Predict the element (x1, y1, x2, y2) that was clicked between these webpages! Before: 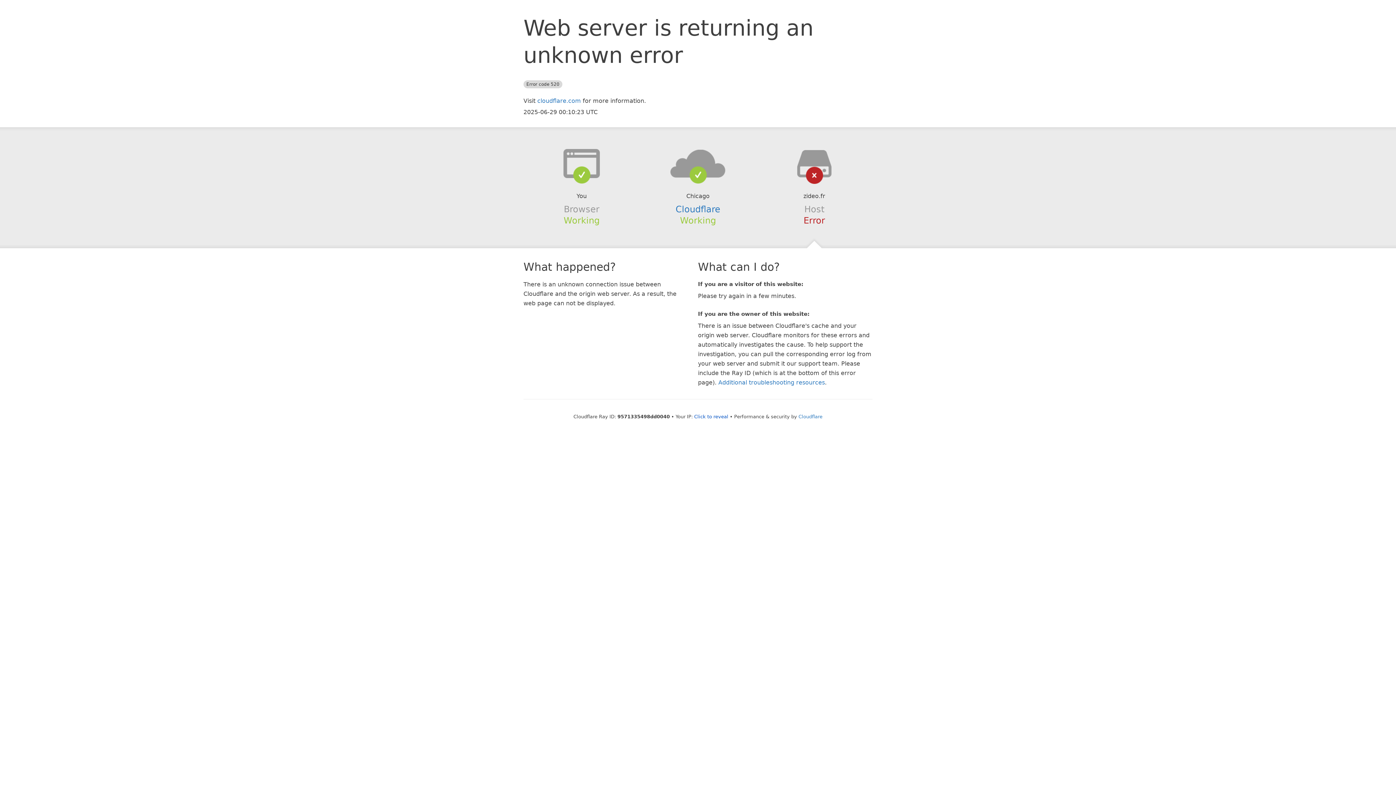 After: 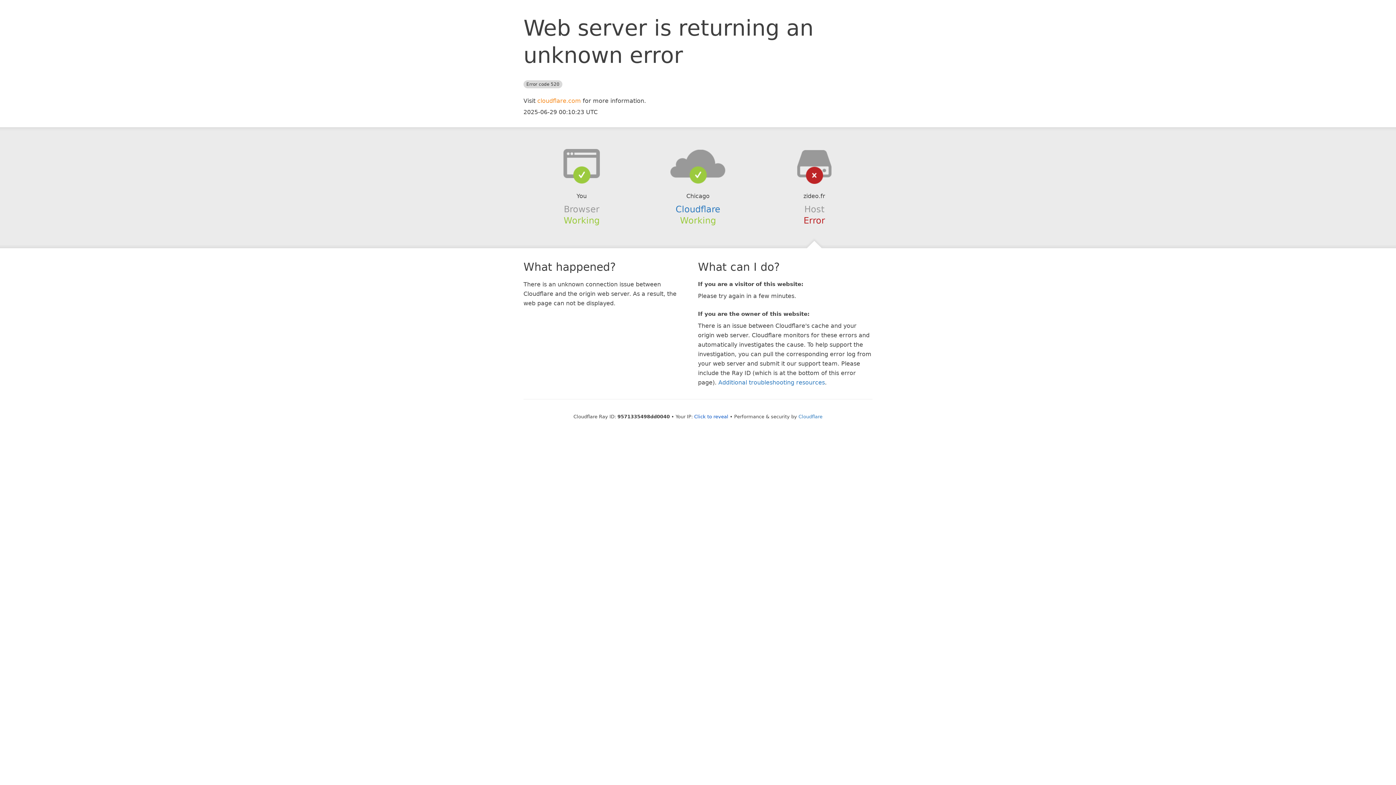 Action: label: cloudflare.com bbox: (537, 97, 581, 104)